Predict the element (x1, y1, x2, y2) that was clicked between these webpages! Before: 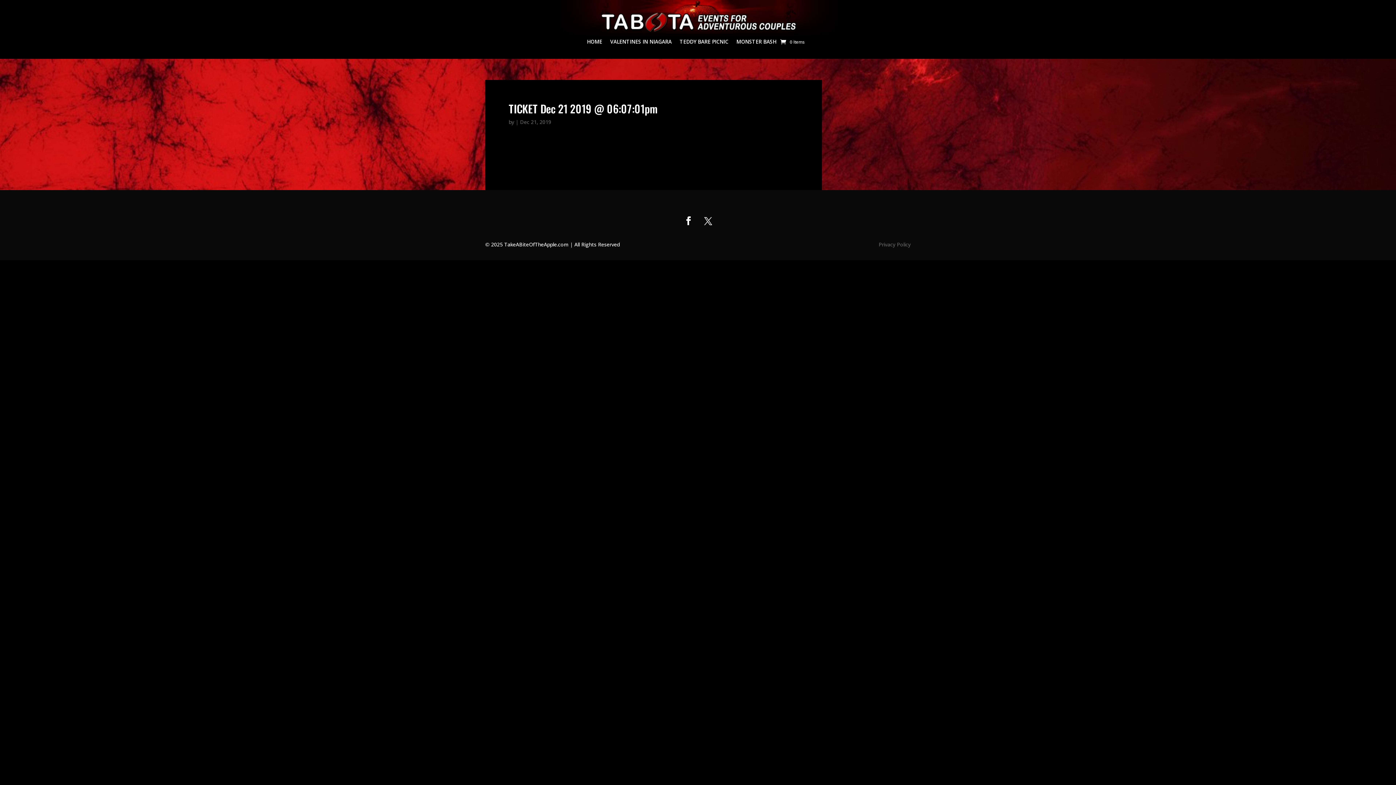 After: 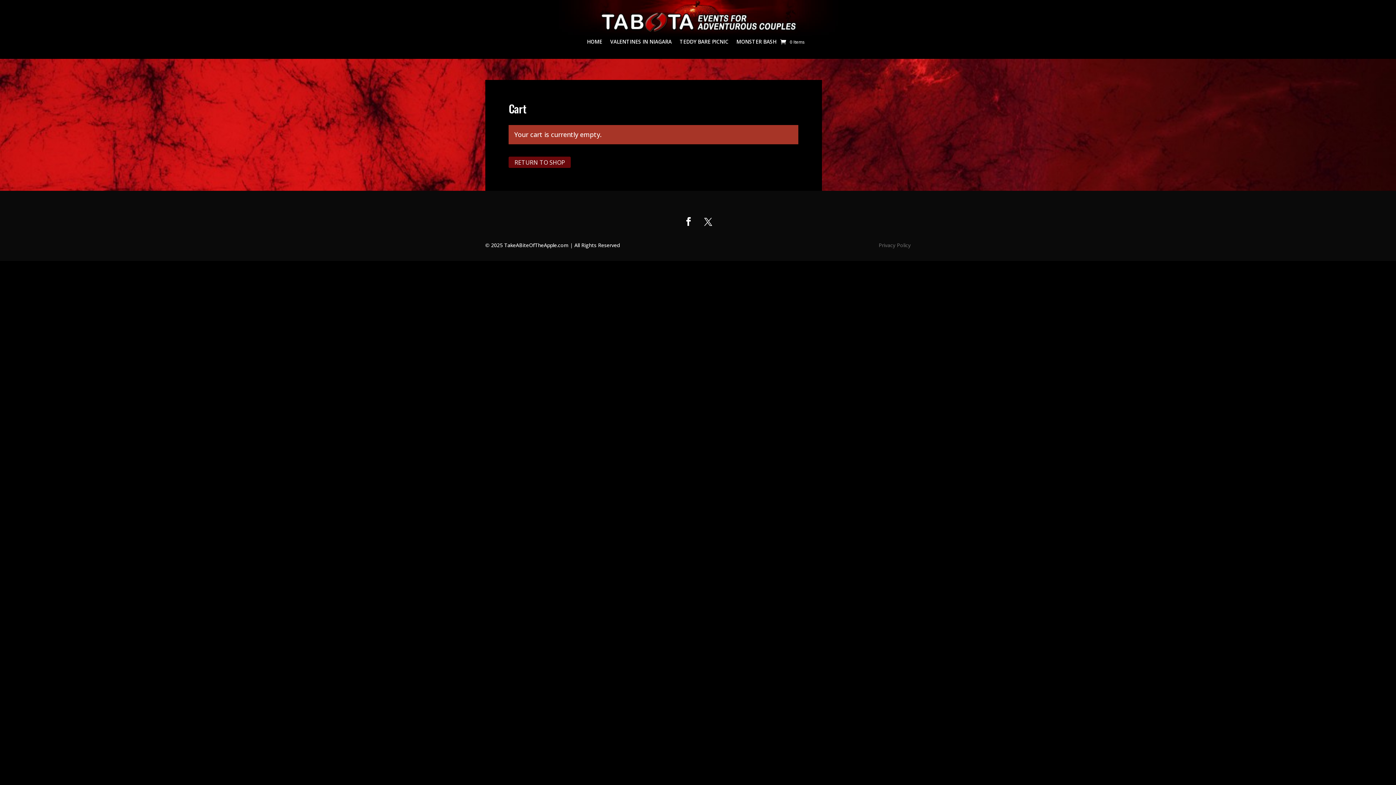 Action: label: 0 Items bbox: (780, 36, 805, 47)